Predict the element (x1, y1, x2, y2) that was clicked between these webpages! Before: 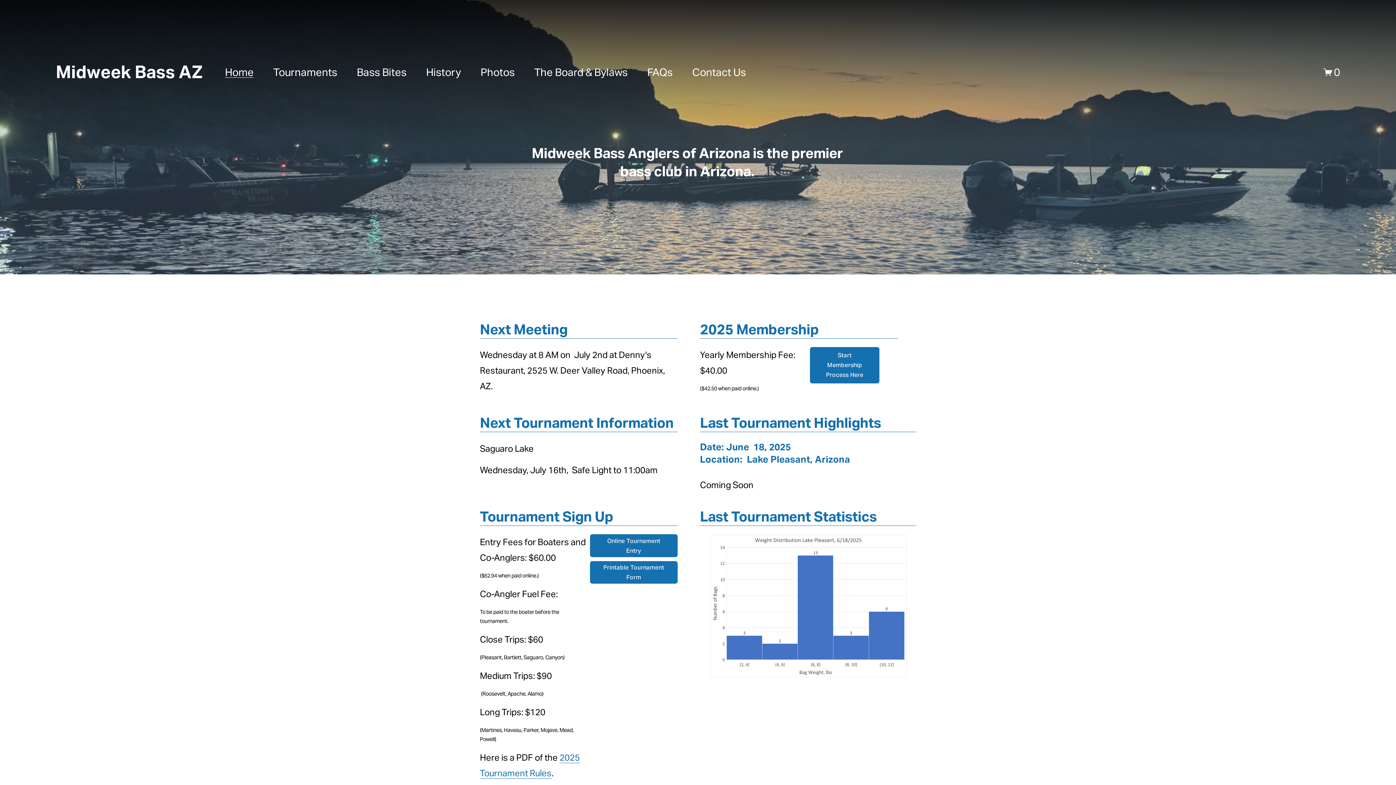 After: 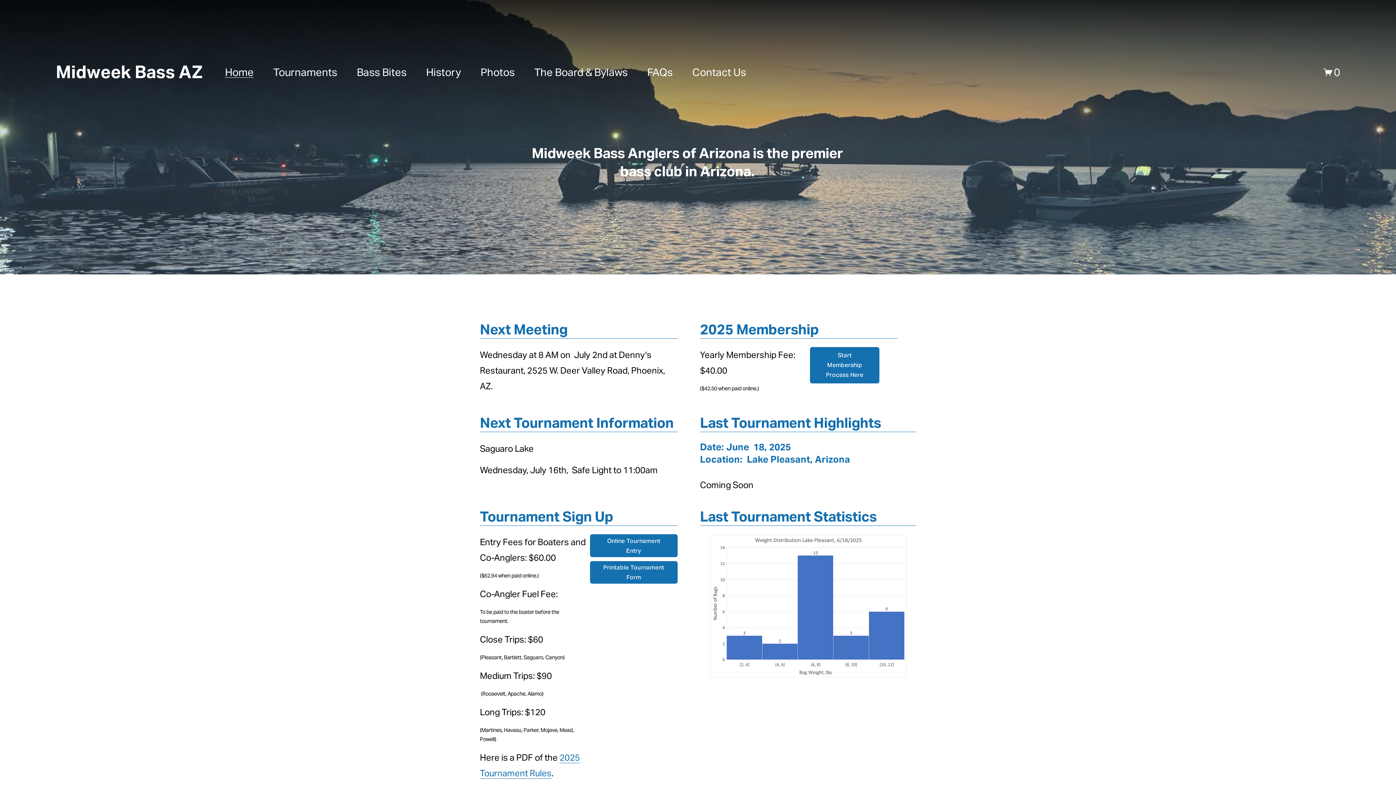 Action: bbox: (225, 64, 253, 79) label: Home